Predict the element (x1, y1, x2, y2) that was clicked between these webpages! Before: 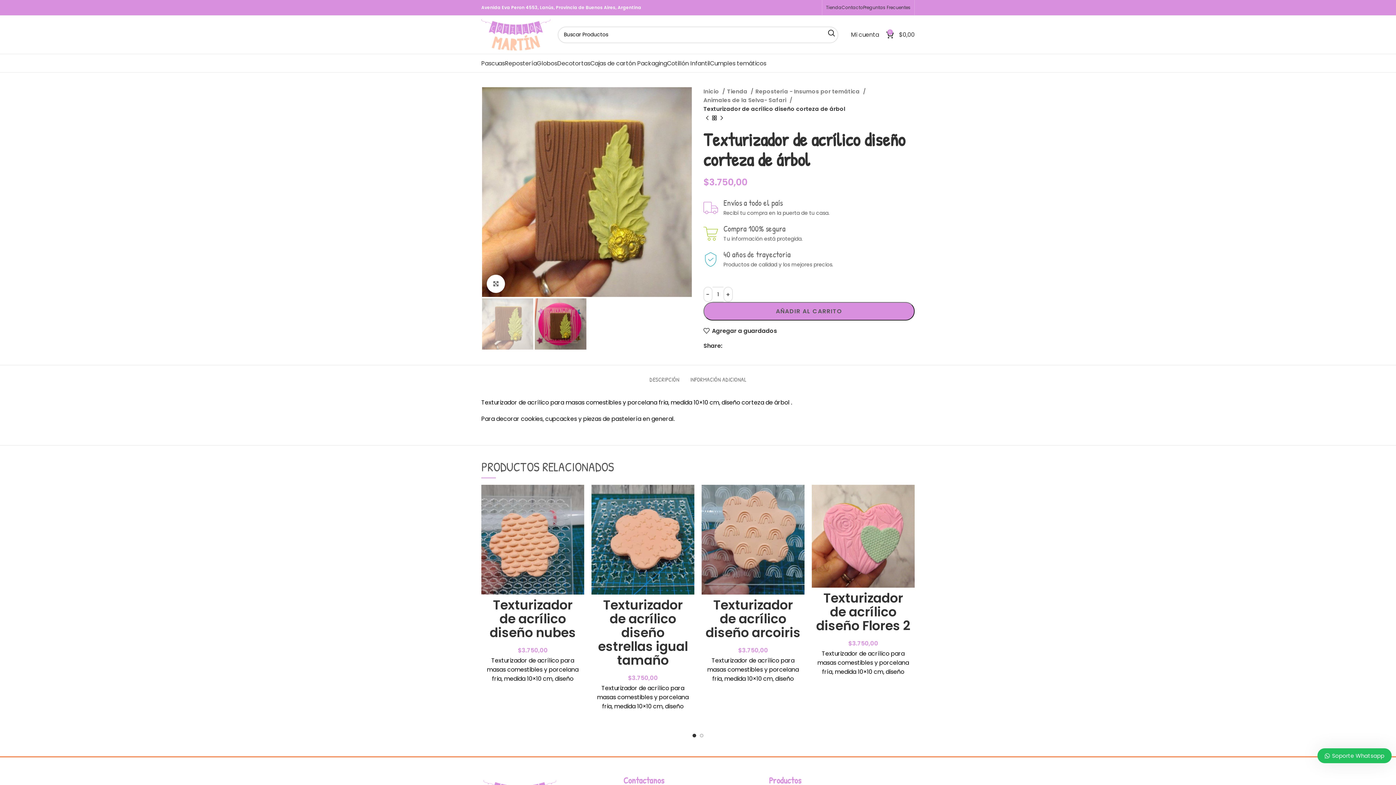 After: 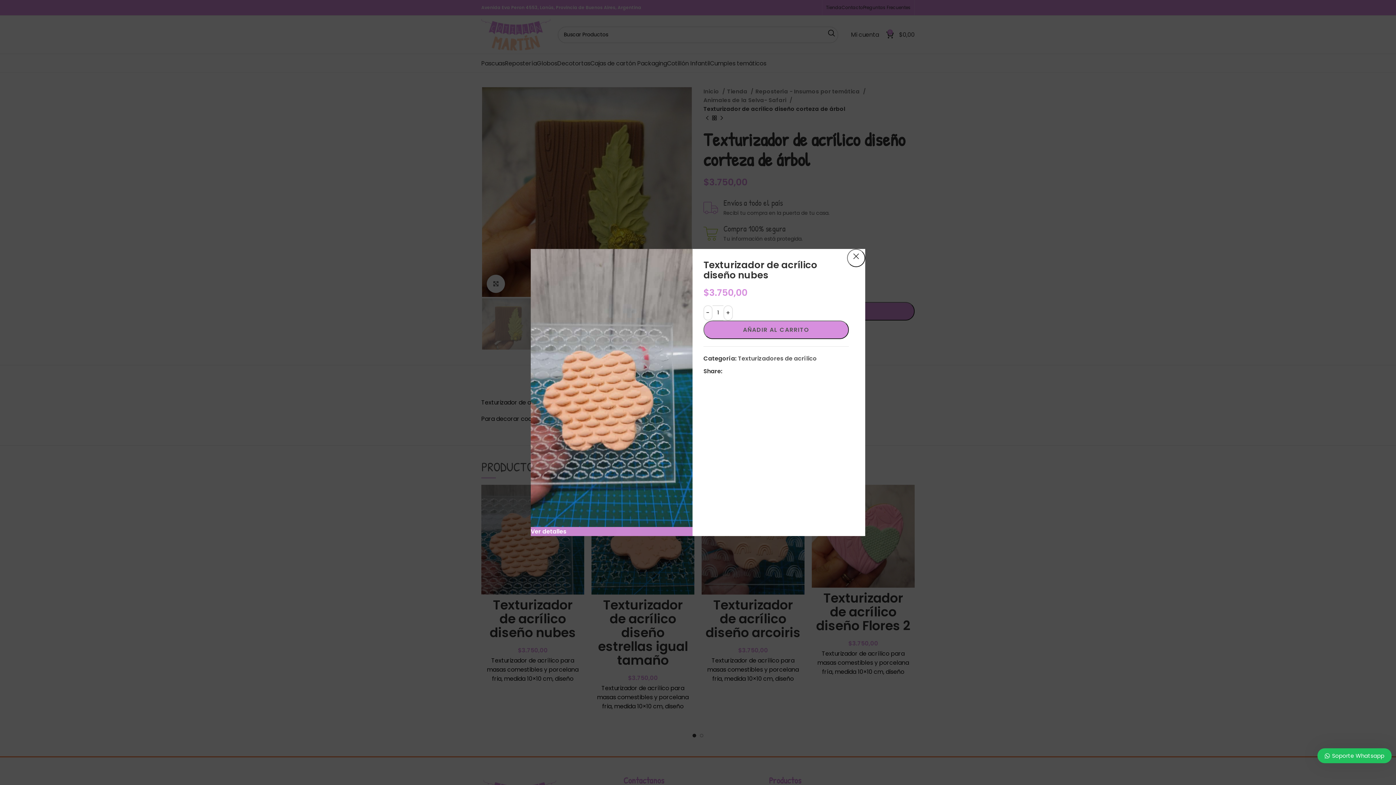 Action: bbox: (569, 521, 588, 537) label: Quick view